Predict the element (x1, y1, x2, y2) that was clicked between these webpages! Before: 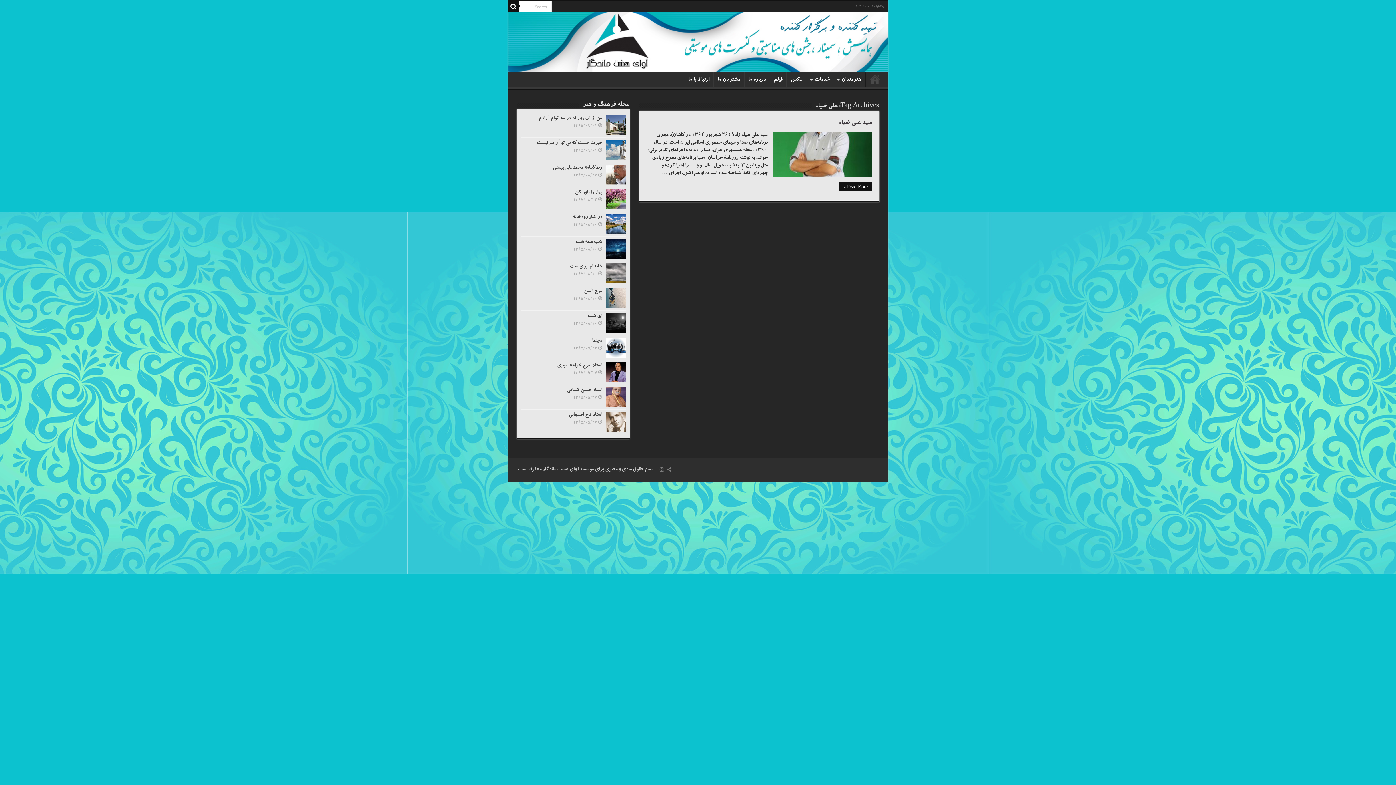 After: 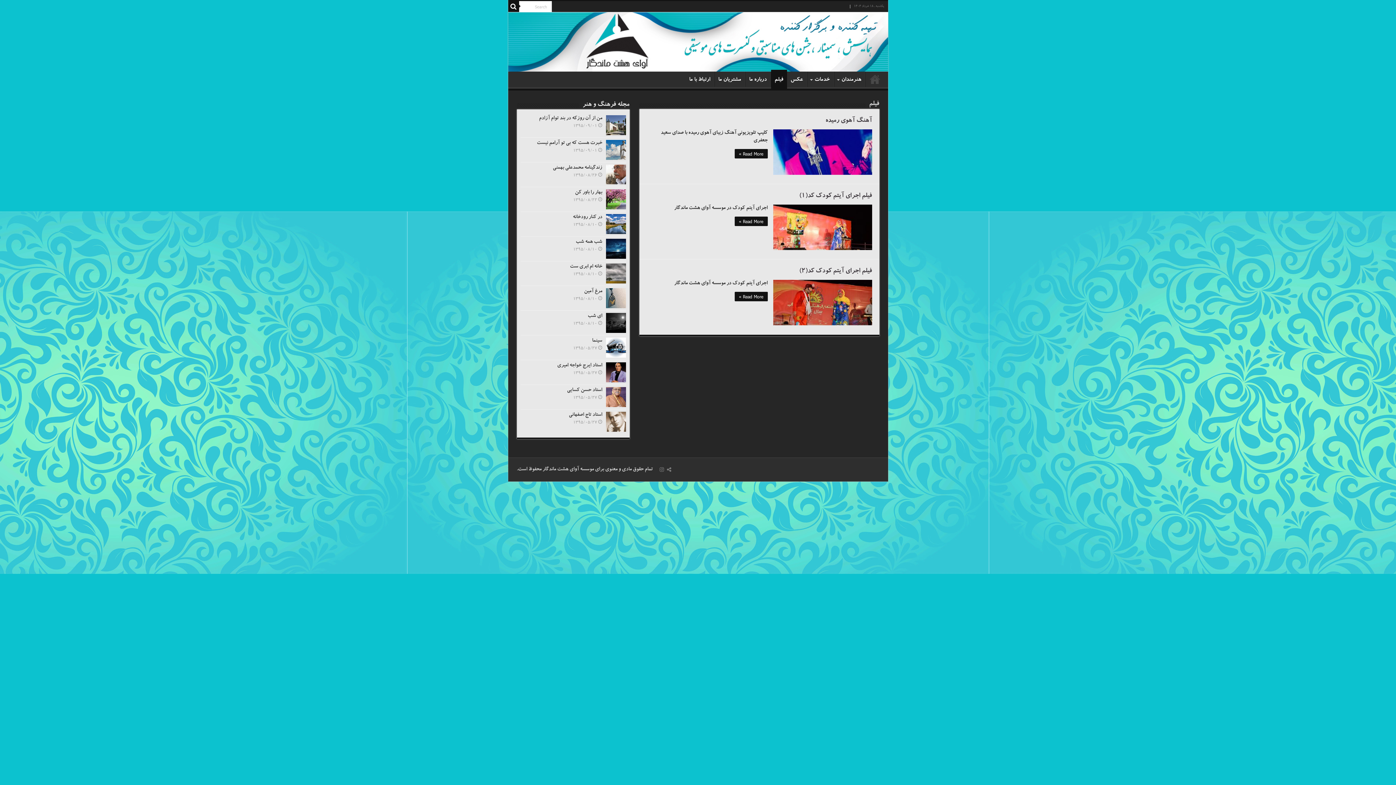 Action: bbox: (770, 71, 786, 87) label: فیلم